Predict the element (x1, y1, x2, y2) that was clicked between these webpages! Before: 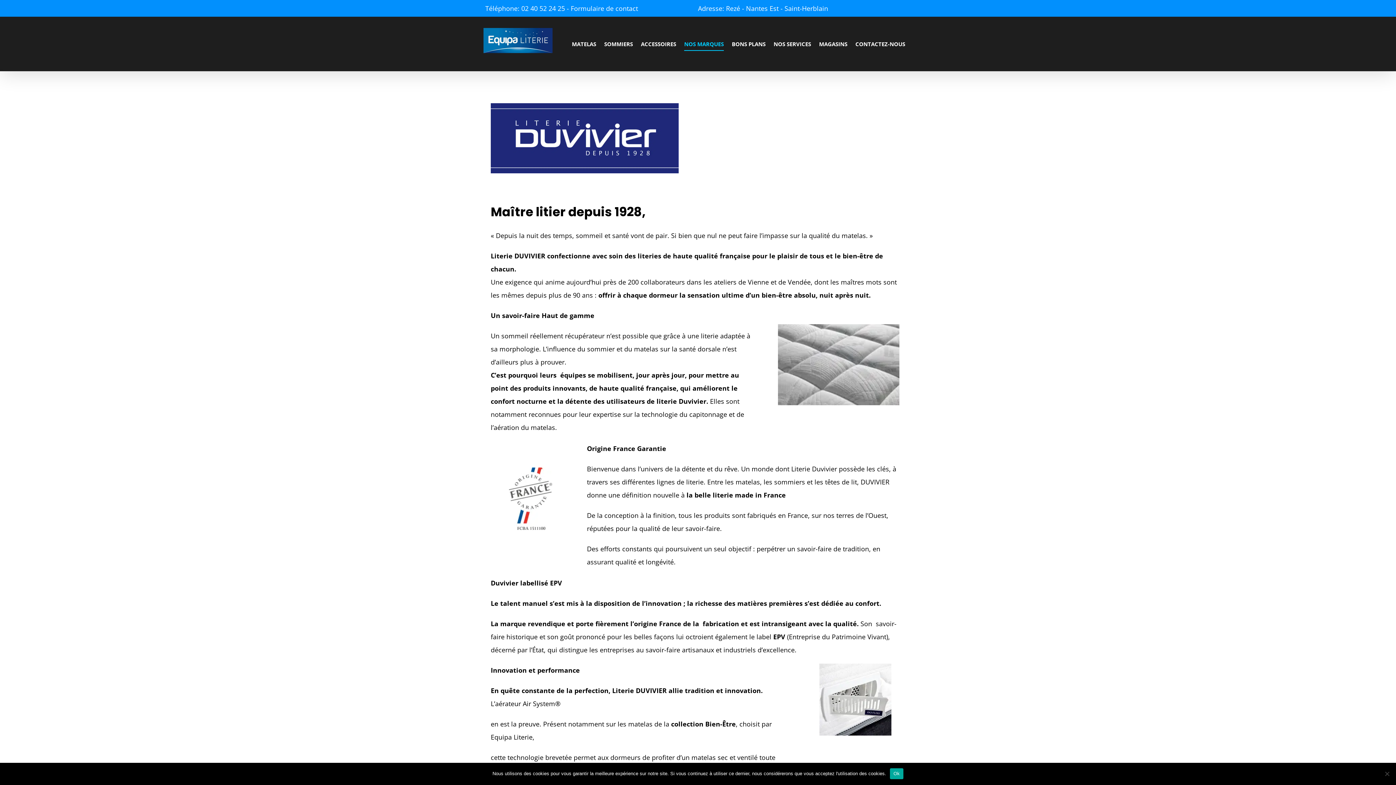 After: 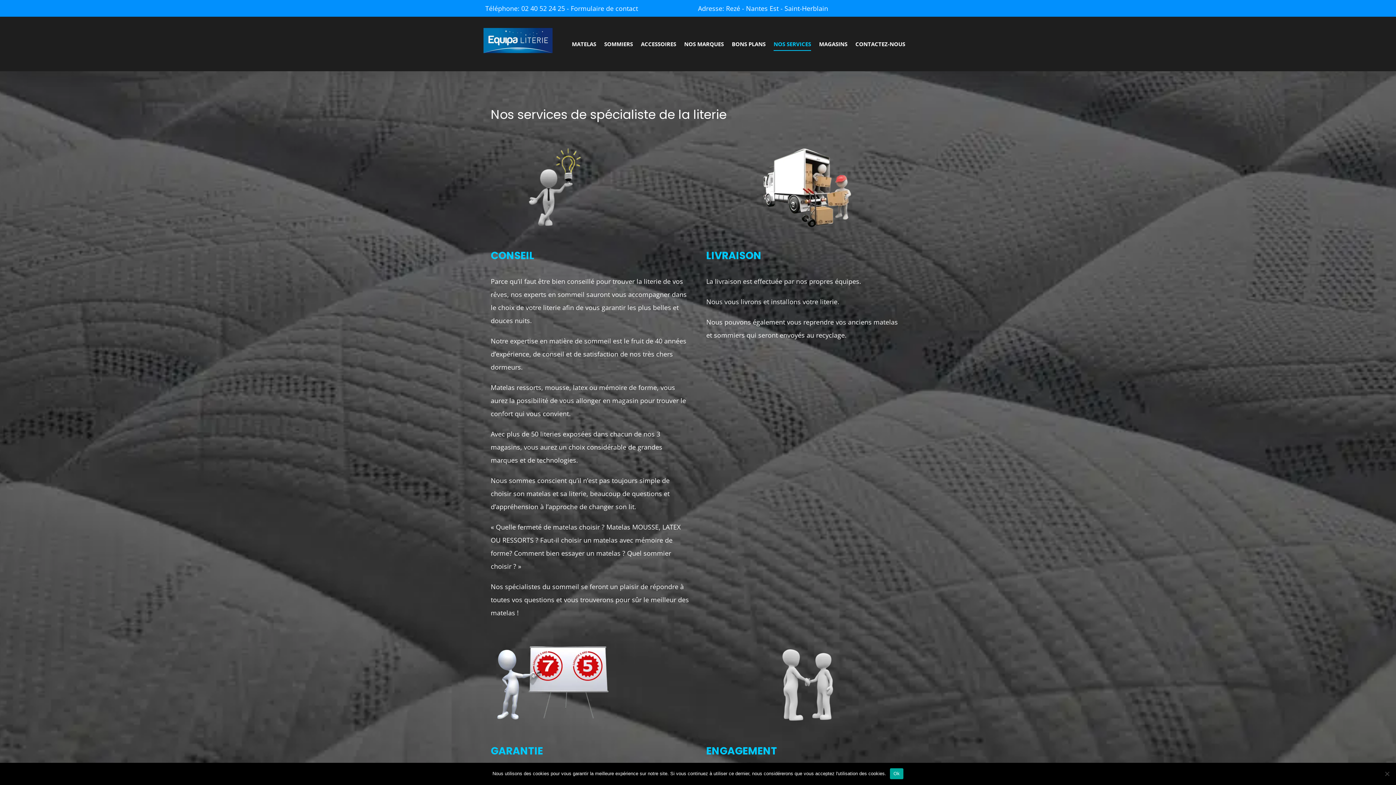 Action: label: NOS SERVICES bbox: (773, 16, 811, 71)